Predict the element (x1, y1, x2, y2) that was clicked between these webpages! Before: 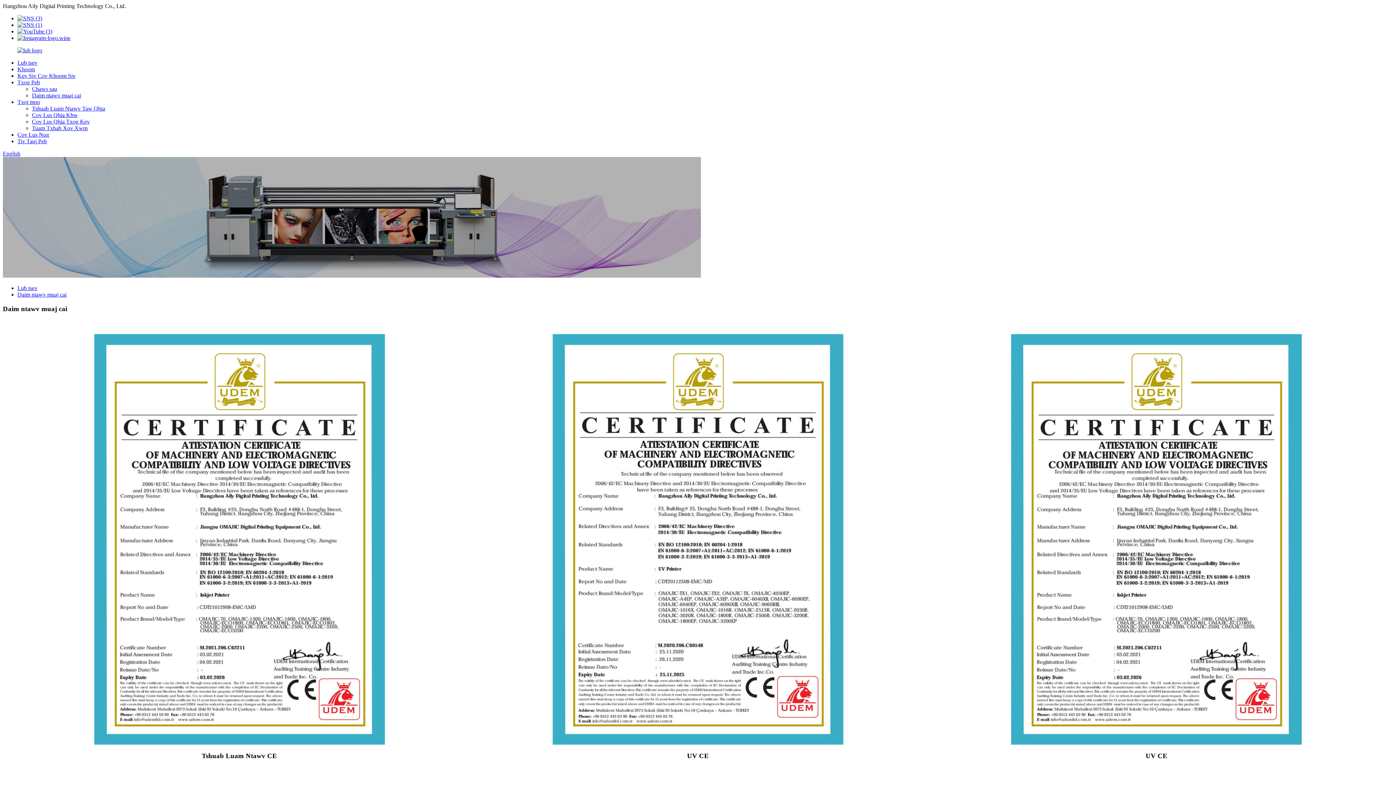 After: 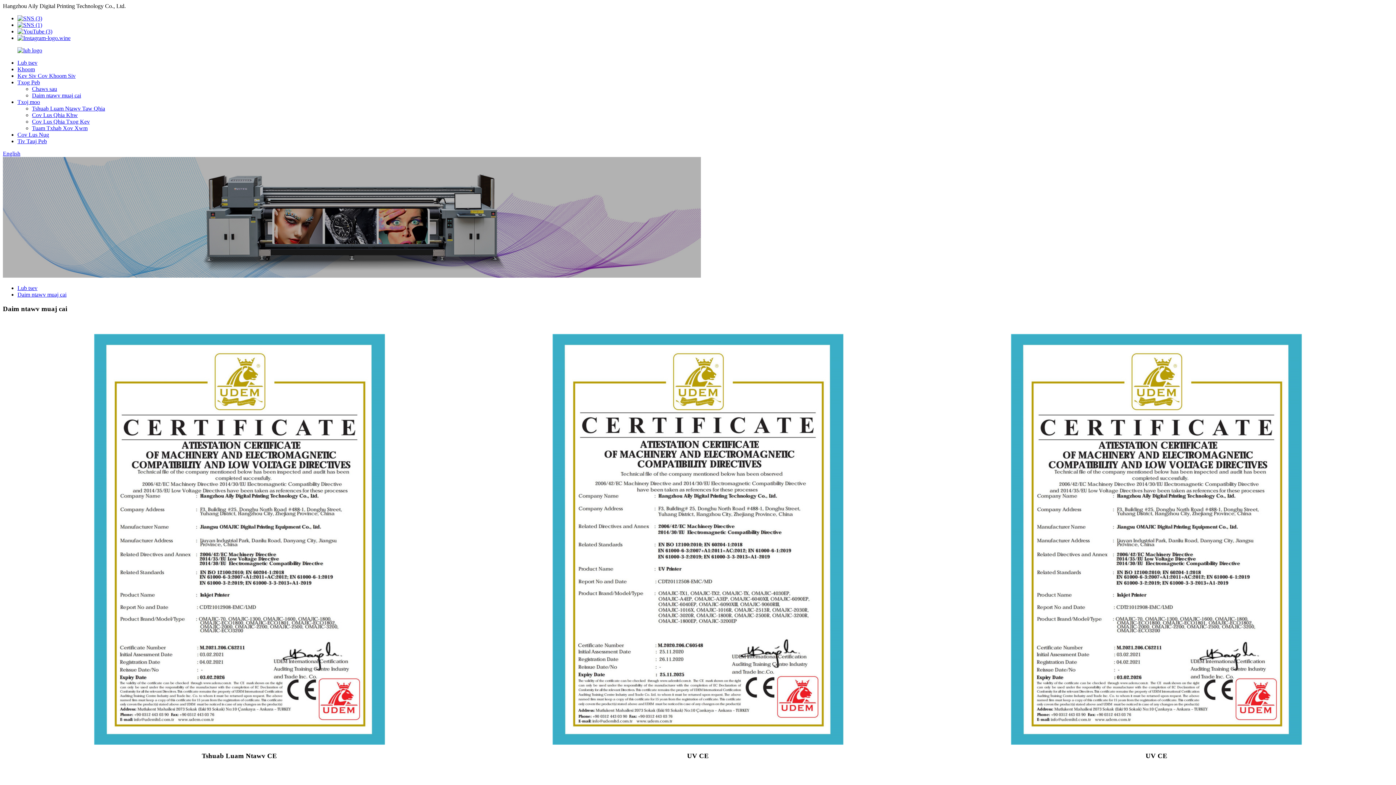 Action: bbox: (17, 15, 42, 21)